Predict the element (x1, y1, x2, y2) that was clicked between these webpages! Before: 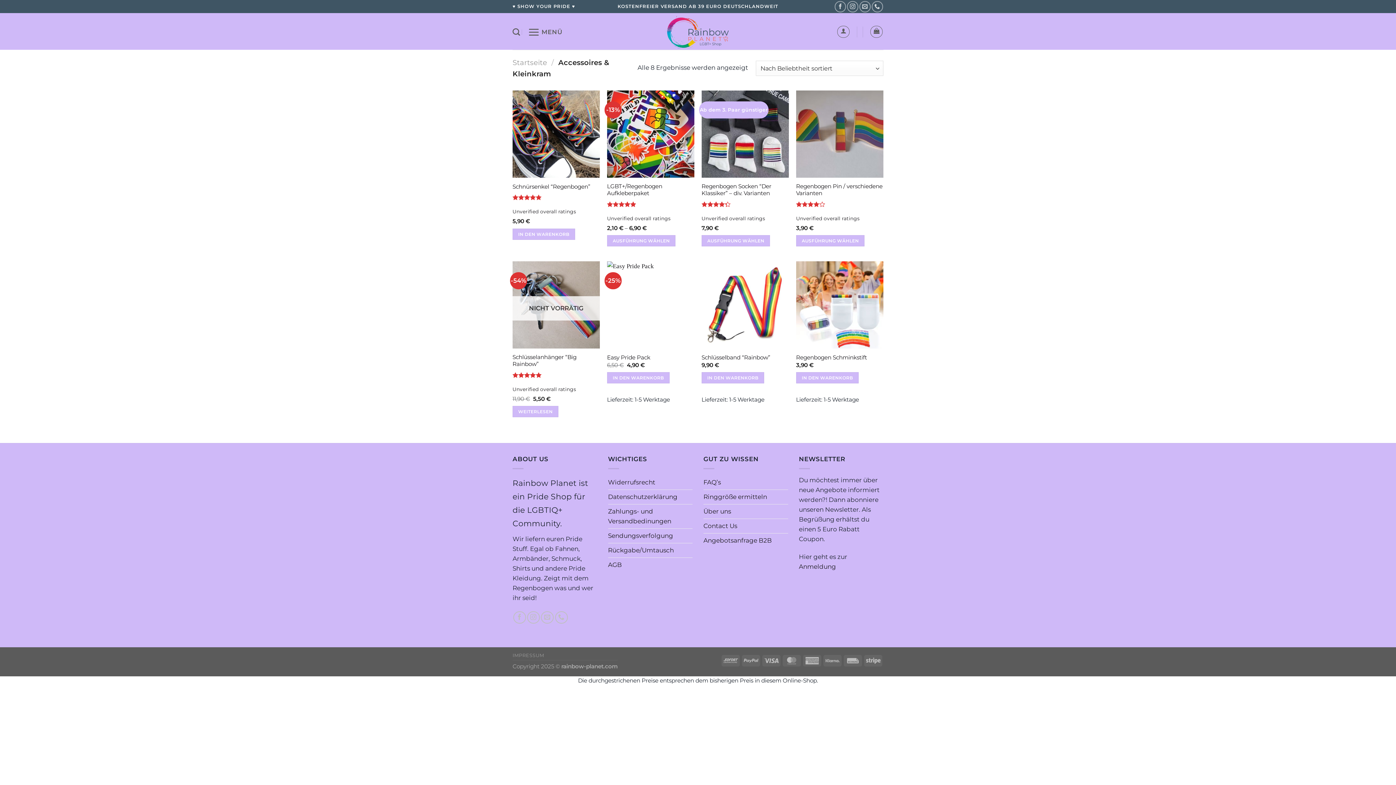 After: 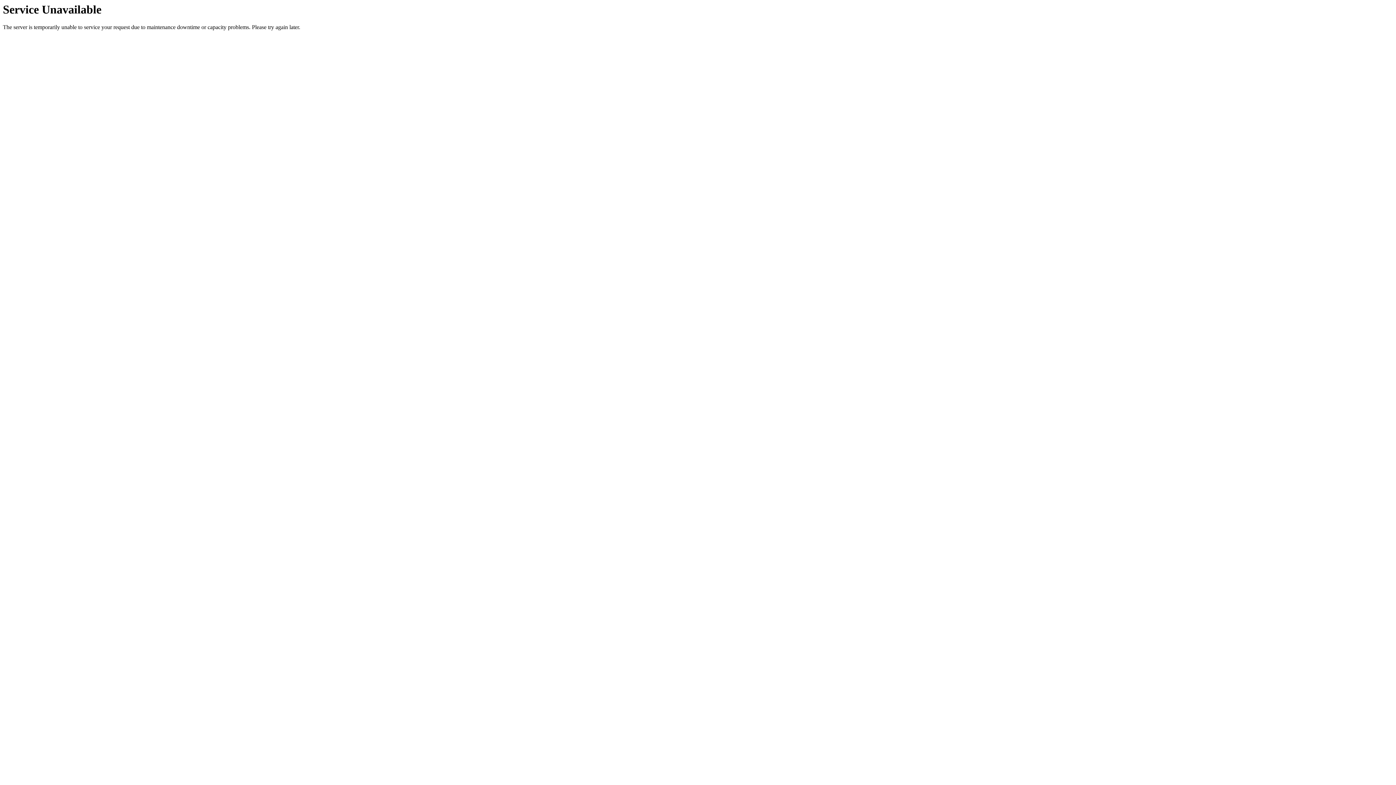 Action: bbox: (512, 183, 590, 190) label: Schnürsenkel “Regenbogen”